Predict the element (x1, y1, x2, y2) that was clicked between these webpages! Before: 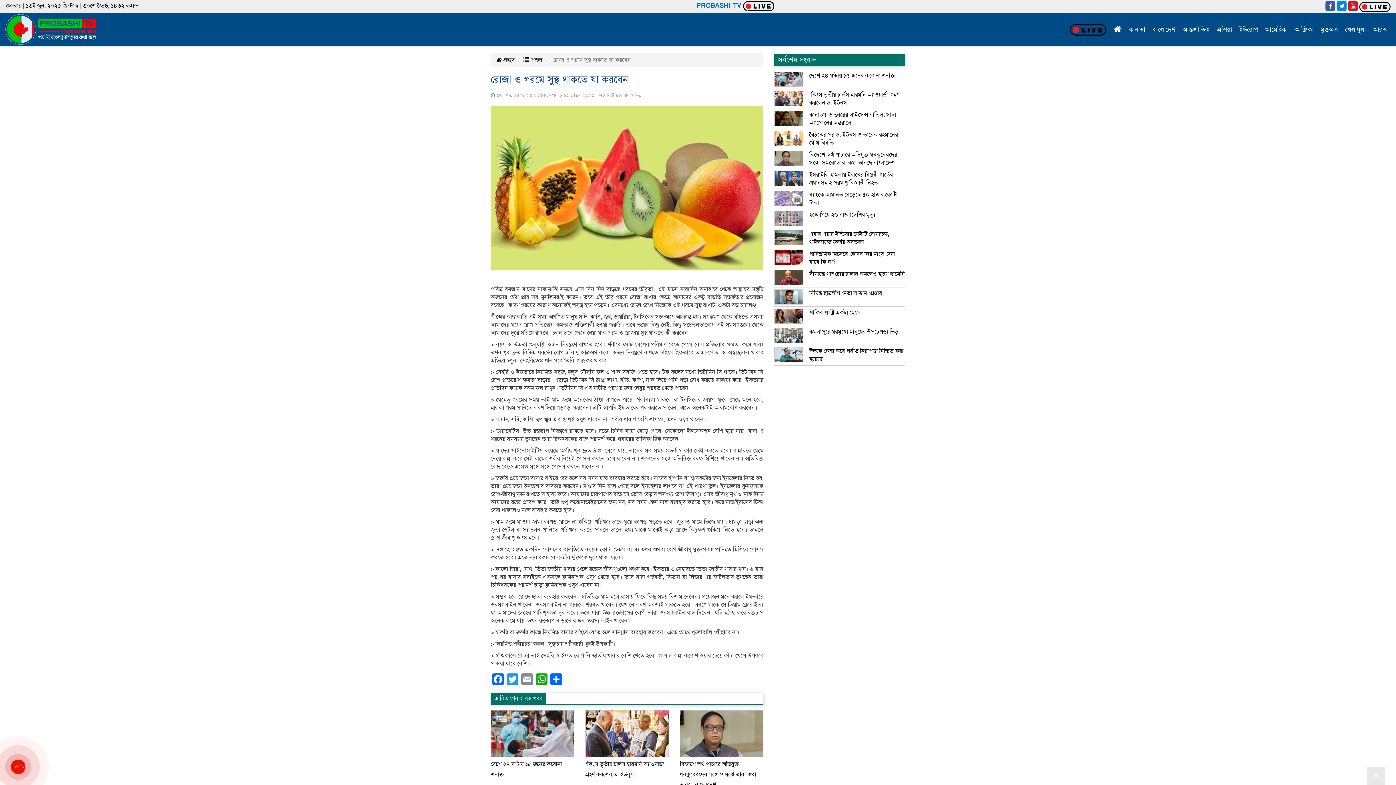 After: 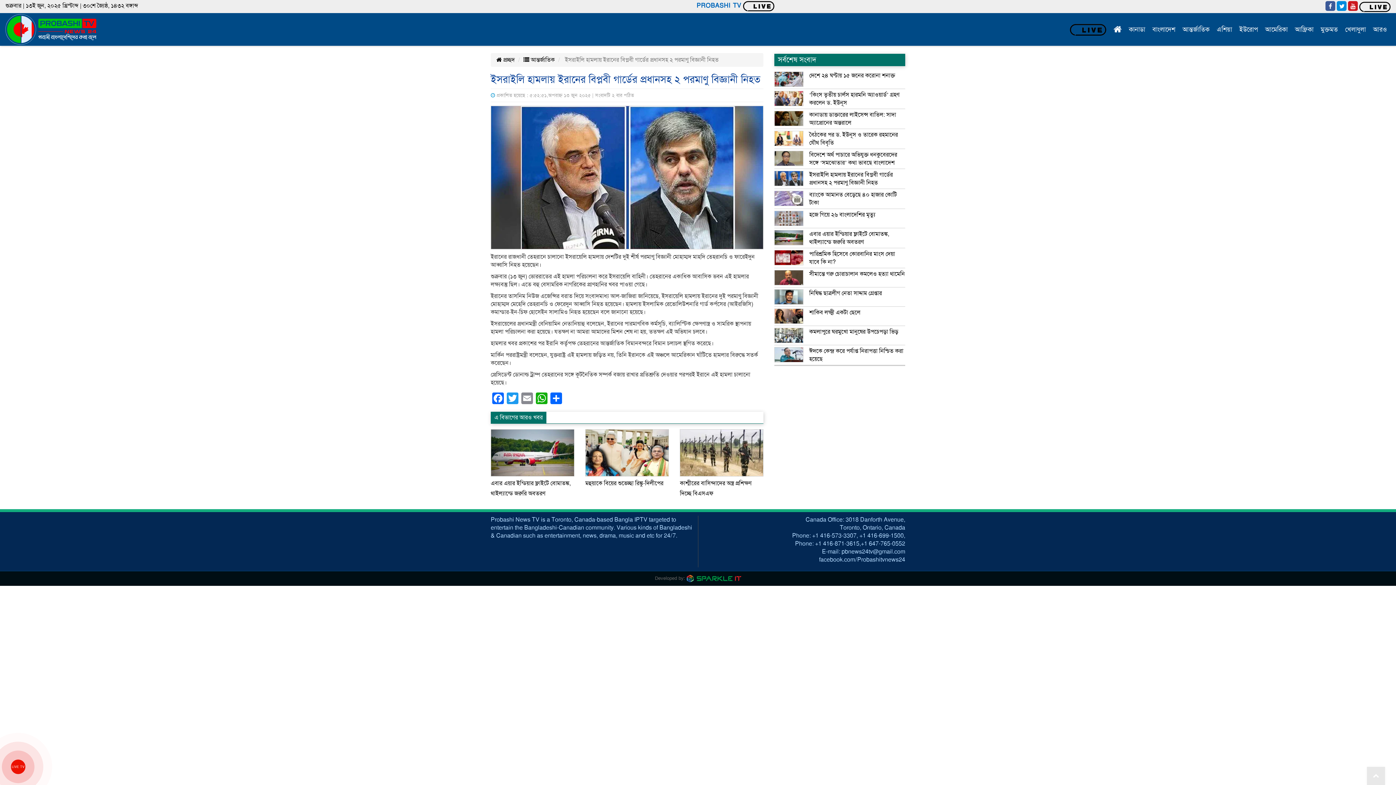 Action: label: ইসরাইলি হামলায় ইরানের বিপ্লবী গার্ডের প্রধানসহ ২ পরমাণু বিজ্ঞানী নিহত bbox: (809, 171, 893, 186)